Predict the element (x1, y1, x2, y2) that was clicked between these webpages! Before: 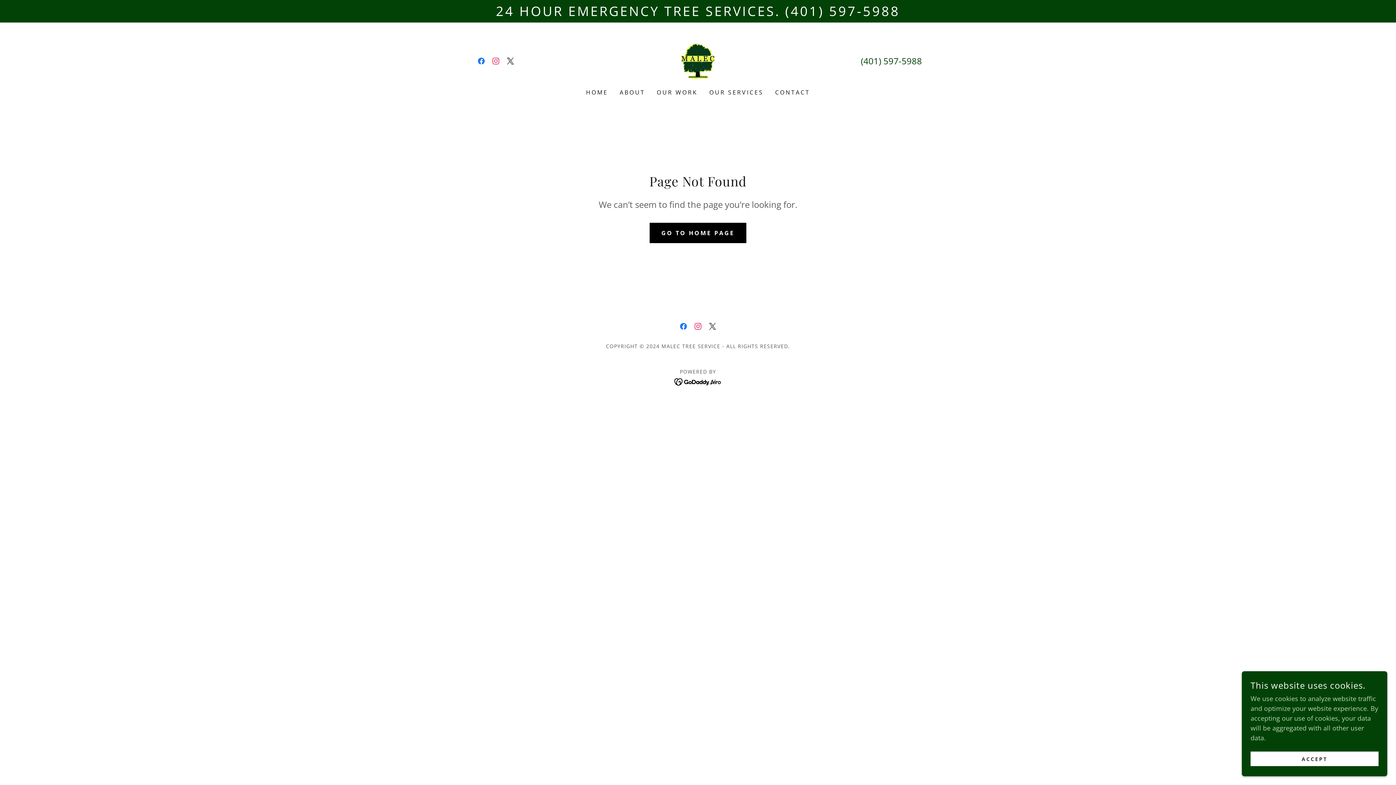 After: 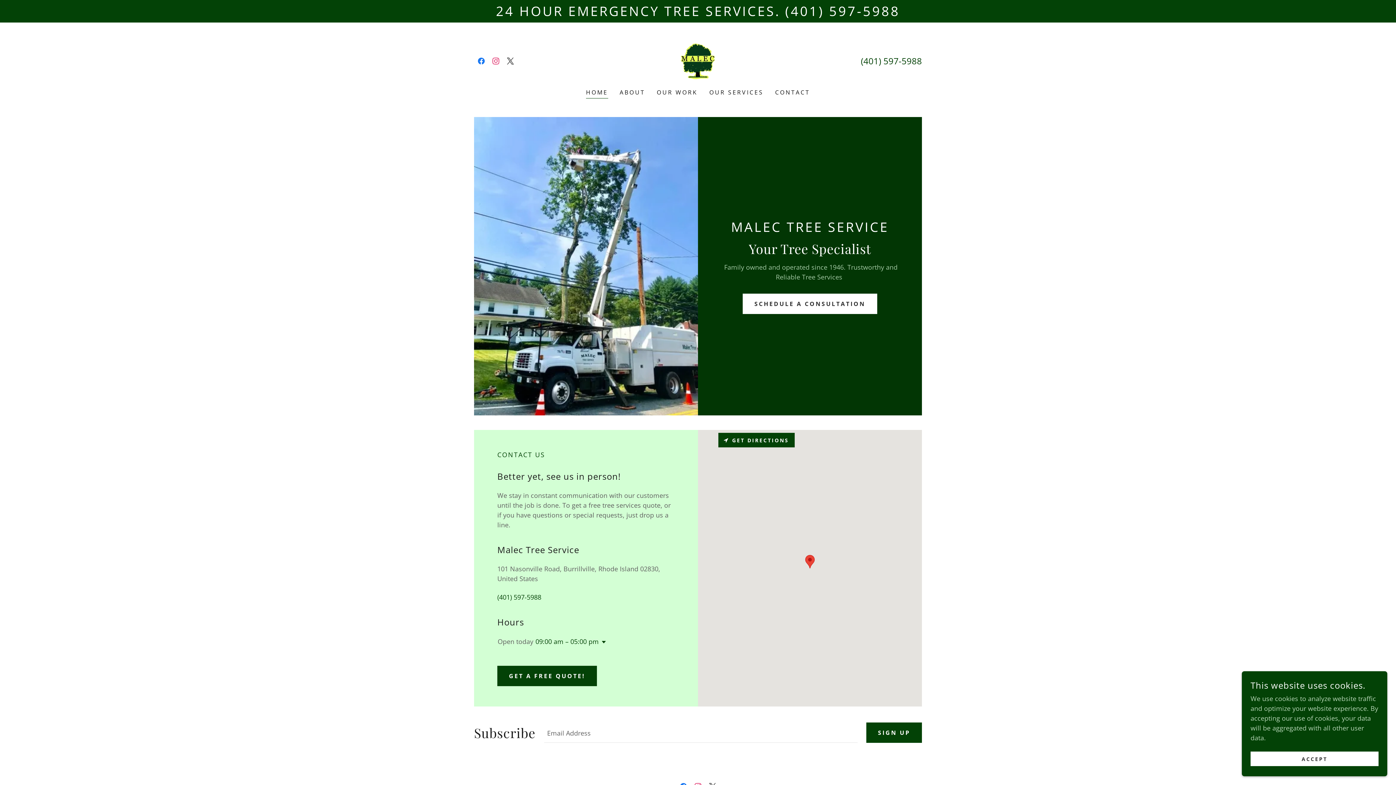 Action: bbox: (681, 55, 715, 64)